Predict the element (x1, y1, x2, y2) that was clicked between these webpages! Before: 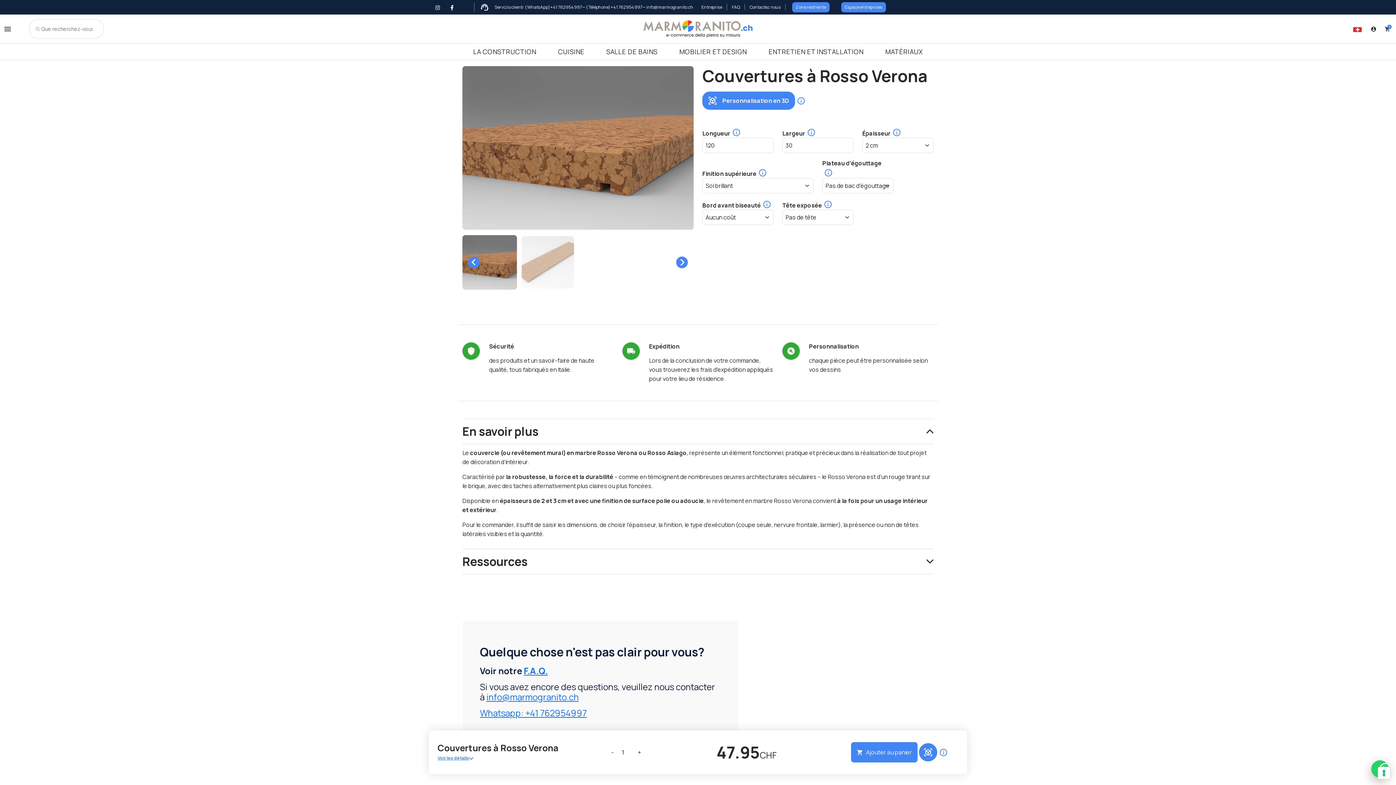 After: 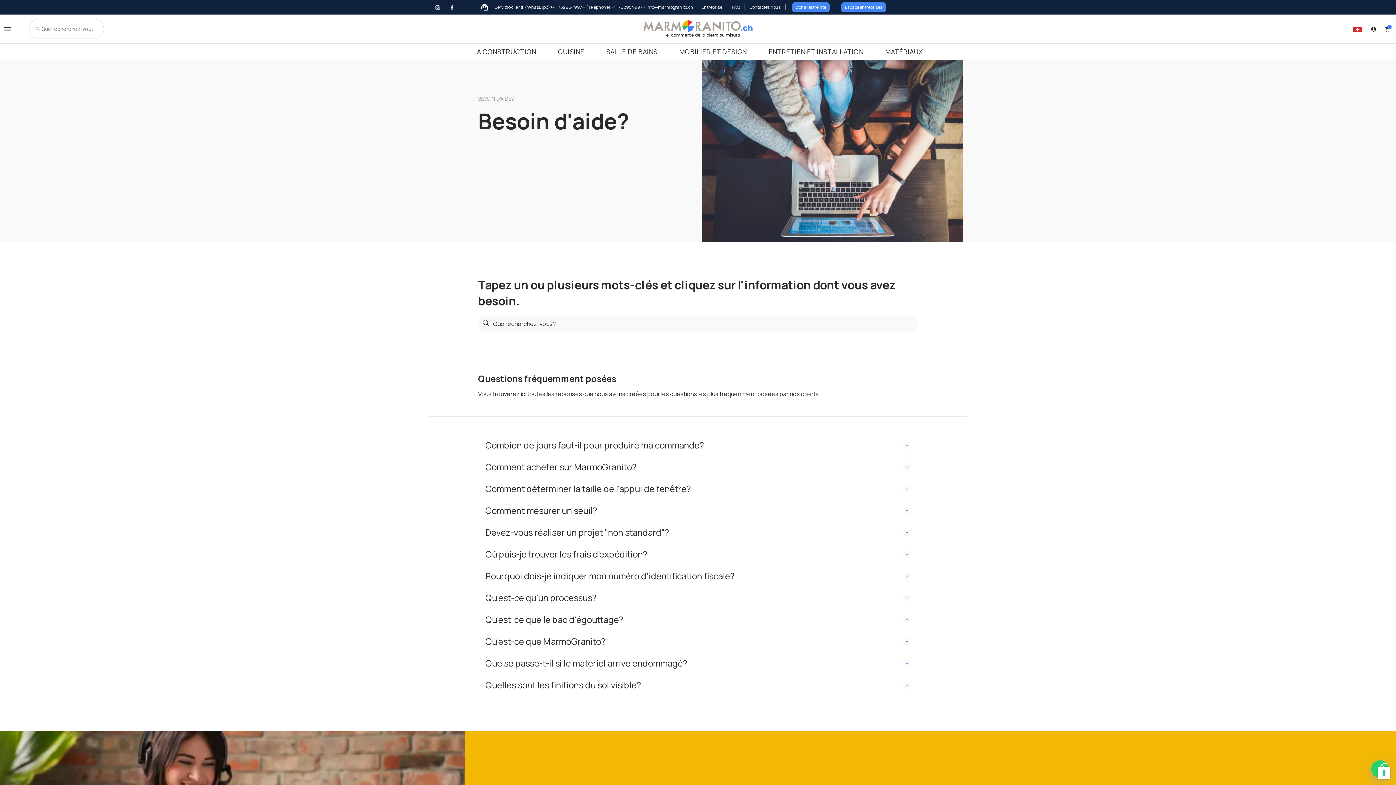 Action: bbox: (727, 4, 745, 10) label: FAQ